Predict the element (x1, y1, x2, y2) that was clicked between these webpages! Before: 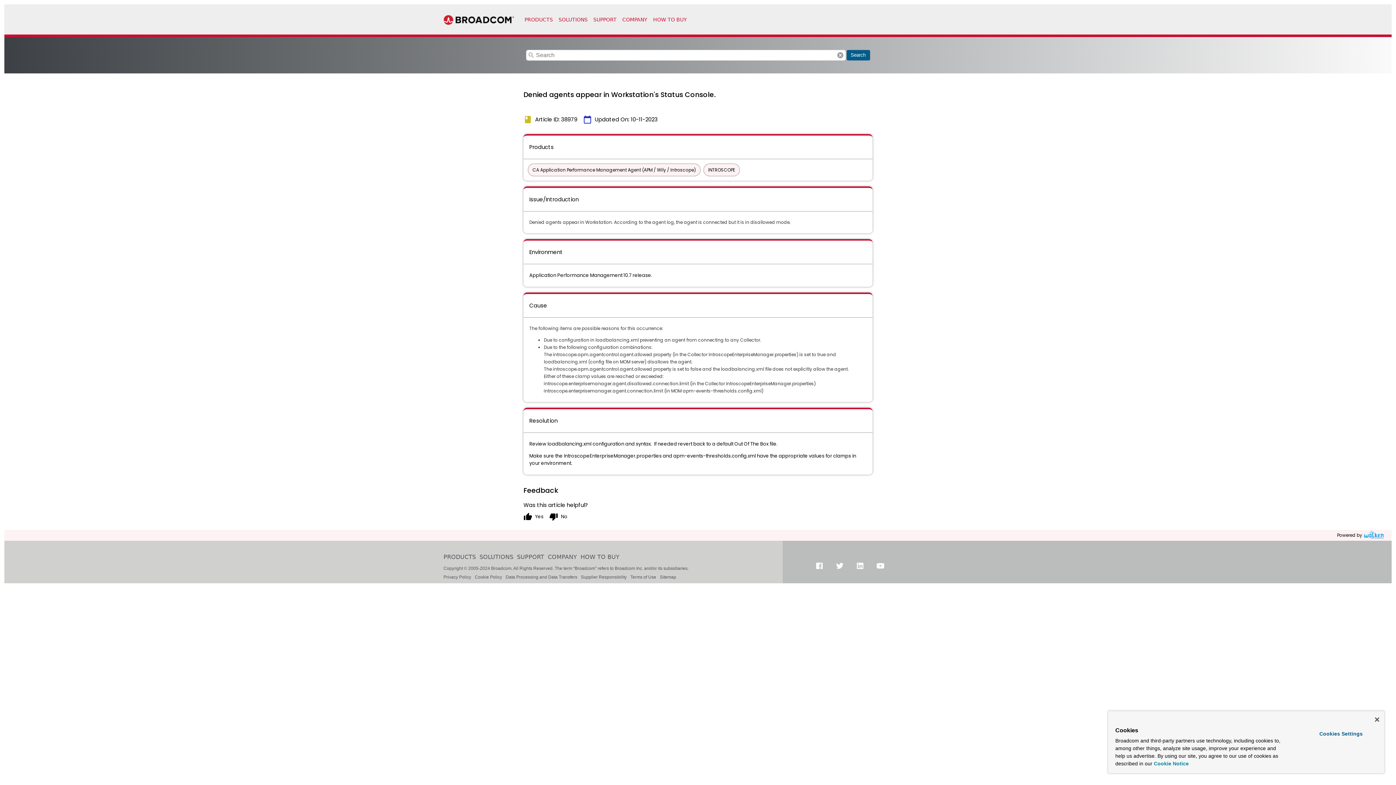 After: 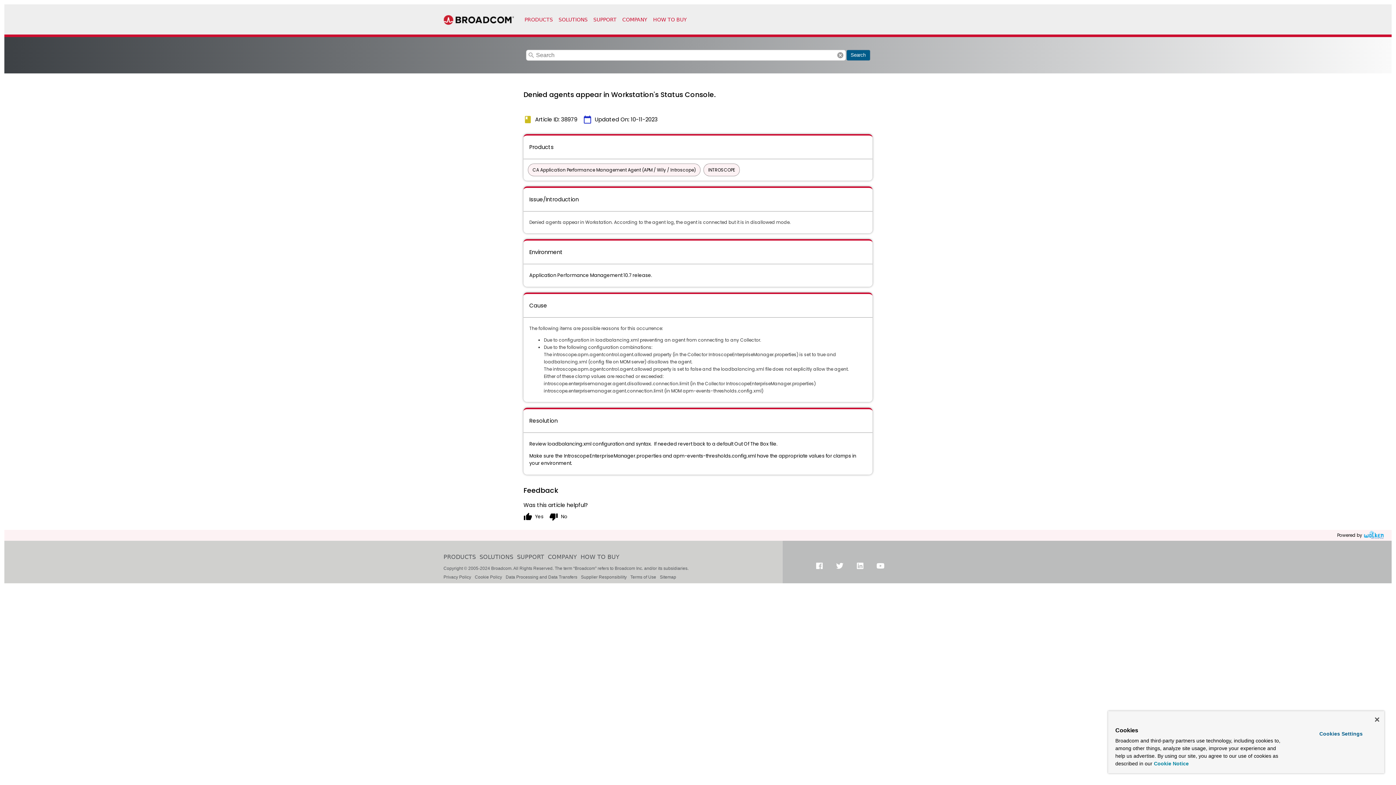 Action: label: More information about your privacy, opens in a new tab bbox: (1154, 761, 1189, 766)